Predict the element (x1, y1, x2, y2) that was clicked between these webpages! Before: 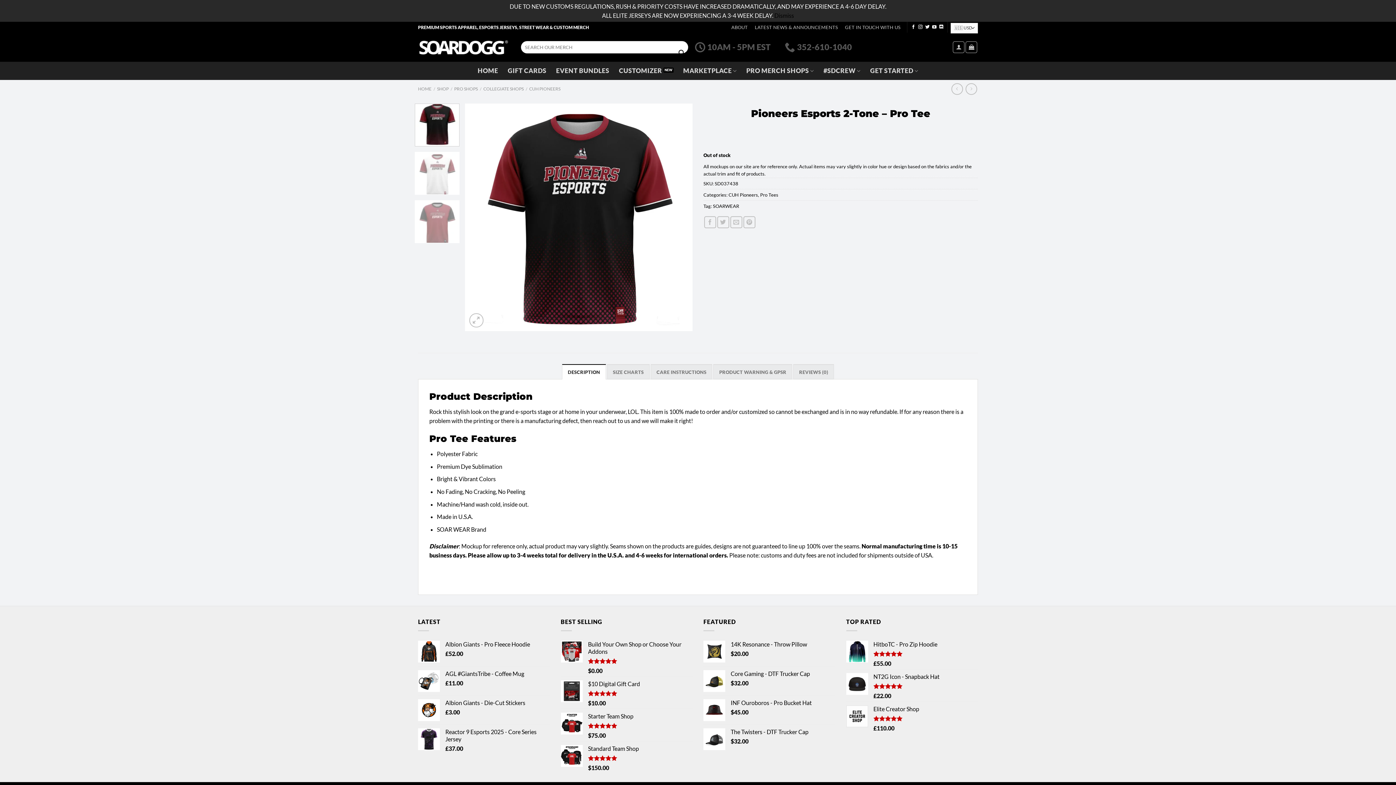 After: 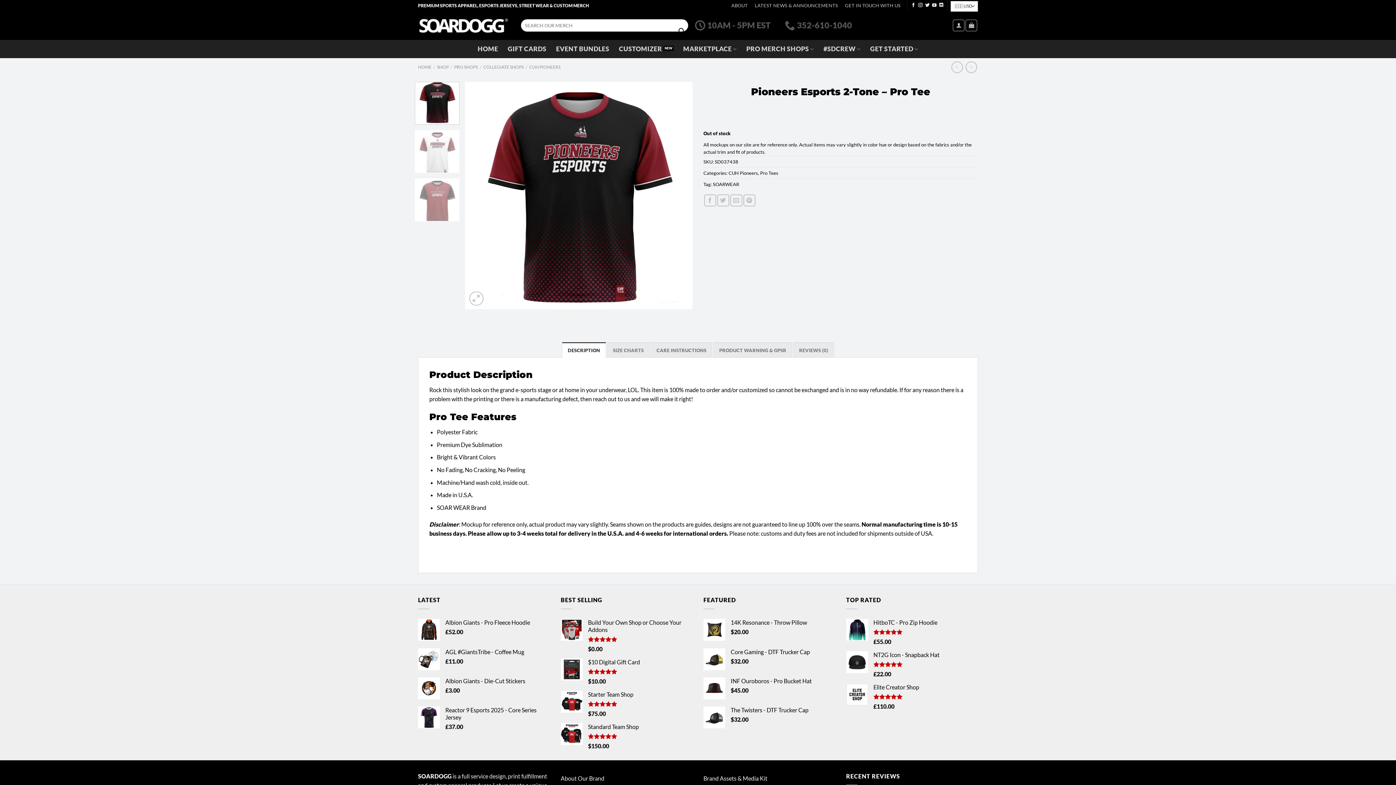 Action: bbox: (774, 12, 794, 18) label: Dismiss